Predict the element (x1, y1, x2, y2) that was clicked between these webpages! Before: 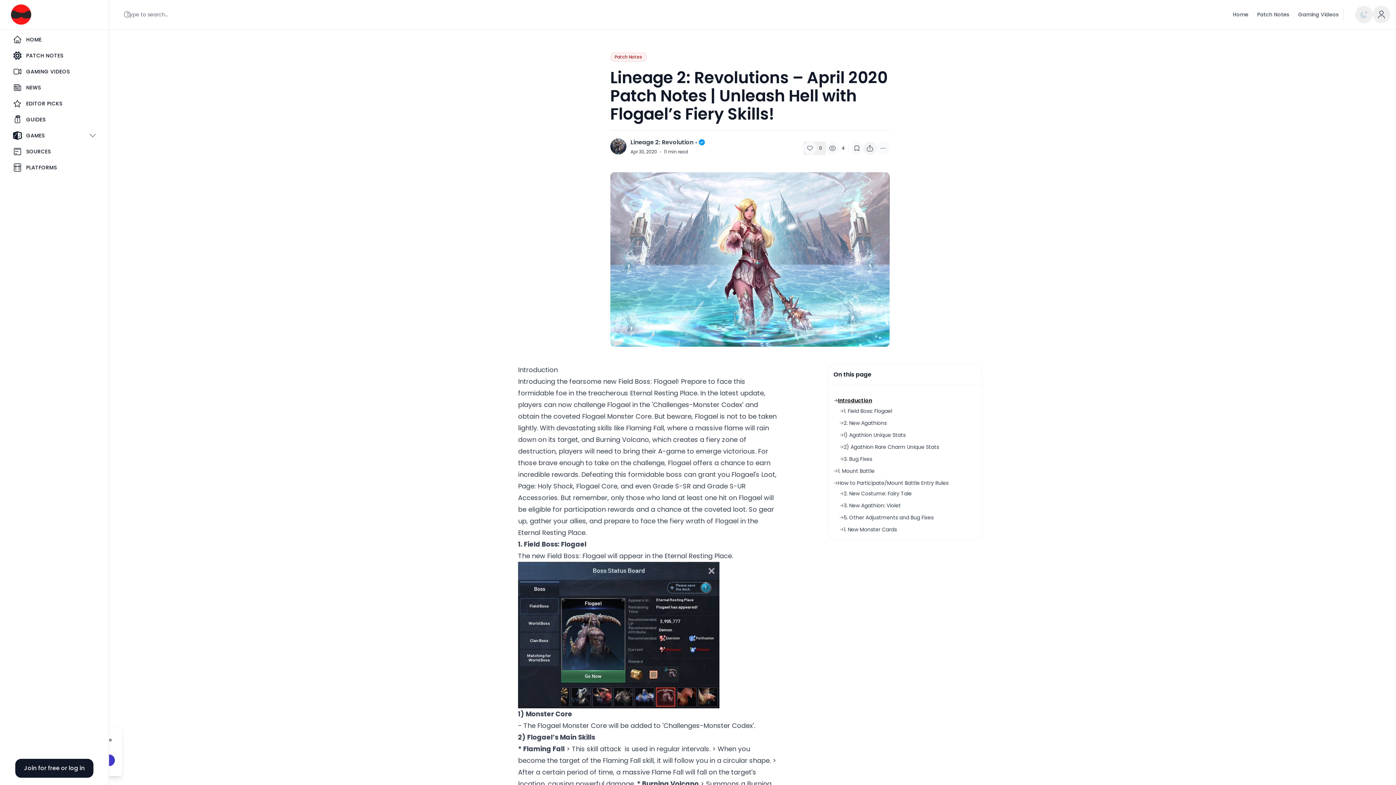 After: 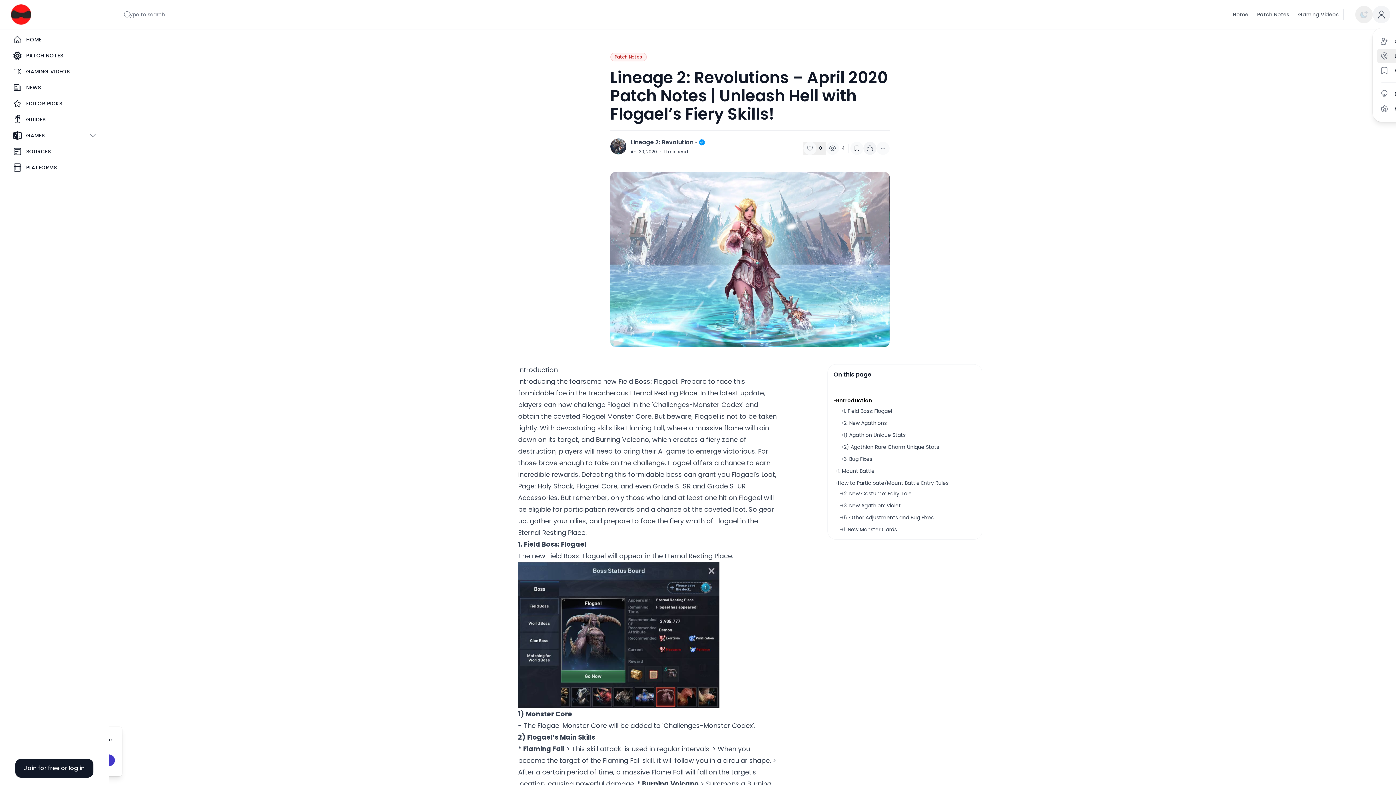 Action: bbox: (1373, 5, 1390, 23)